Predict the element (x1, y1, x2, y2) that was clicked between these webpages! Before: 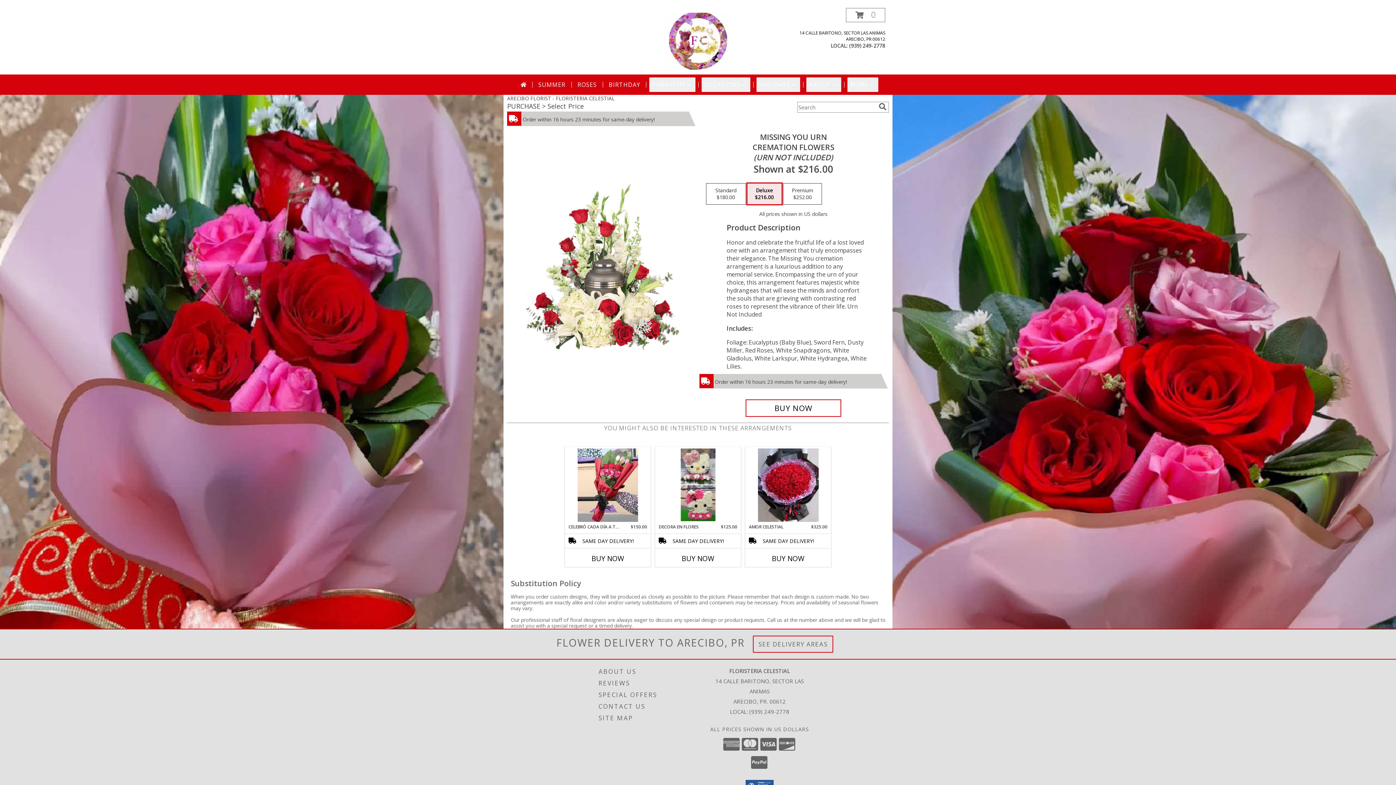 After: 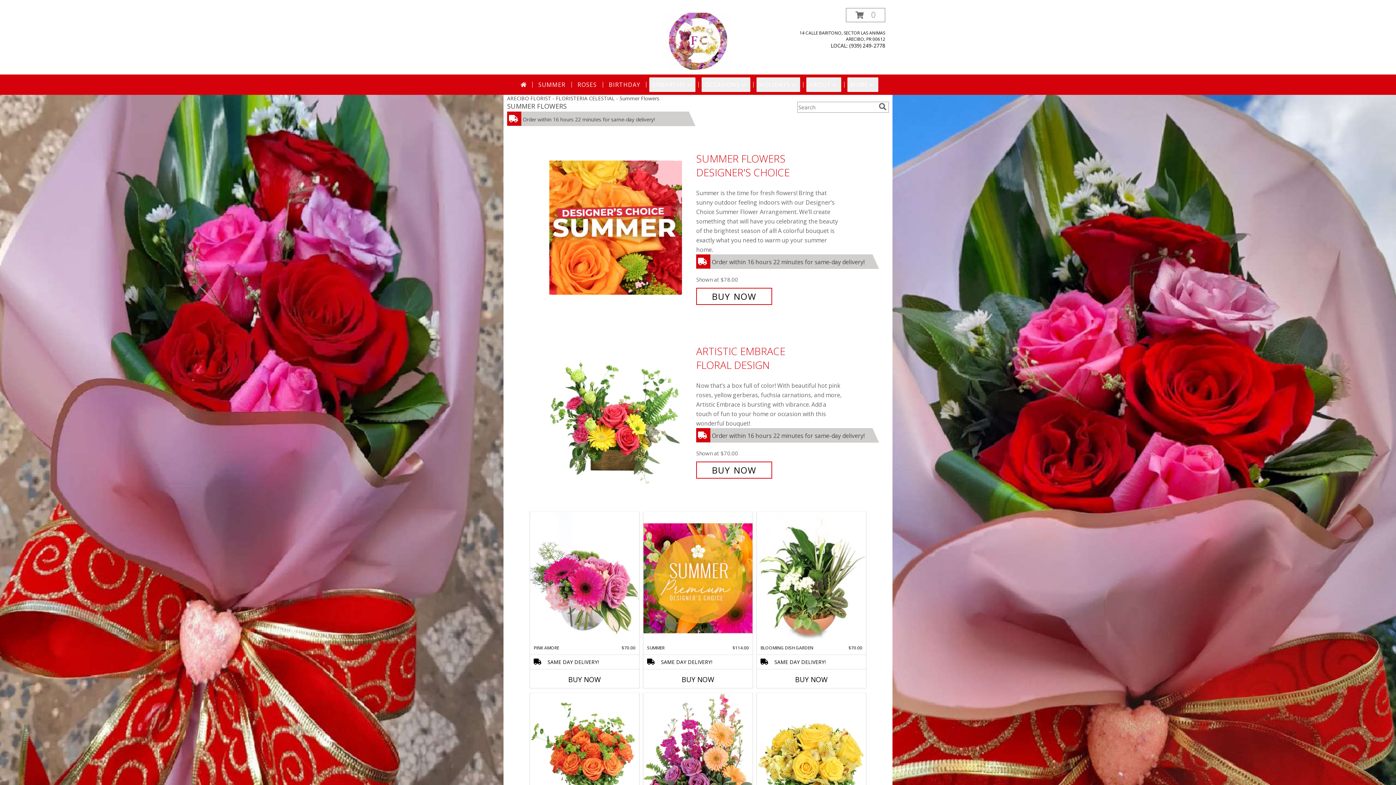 Action: bbox: (535, 77, 568, 92) label: SUMMER